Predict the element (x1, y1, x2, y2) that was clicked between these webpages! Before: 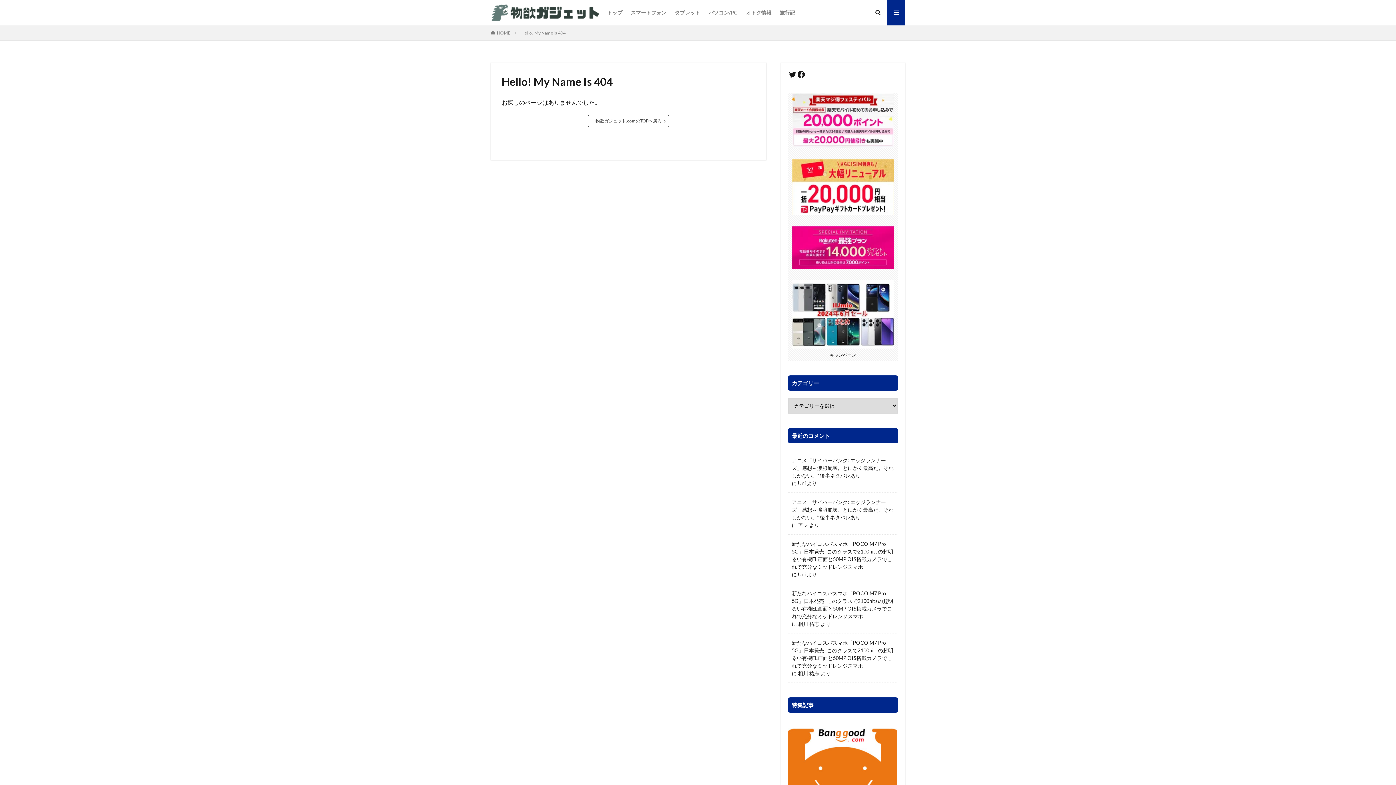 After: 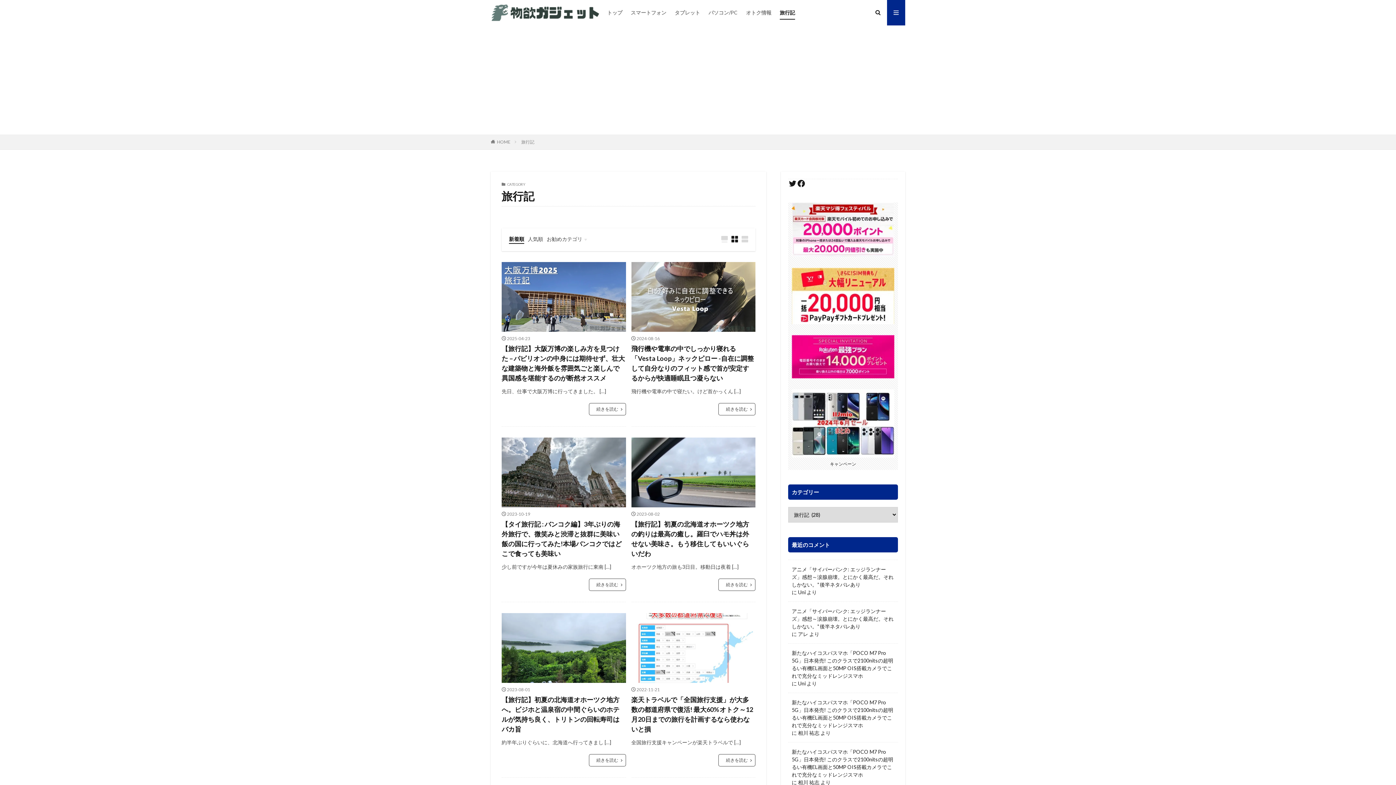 Action: label: 旅行記 bbox: (780, 6, 795, 18)